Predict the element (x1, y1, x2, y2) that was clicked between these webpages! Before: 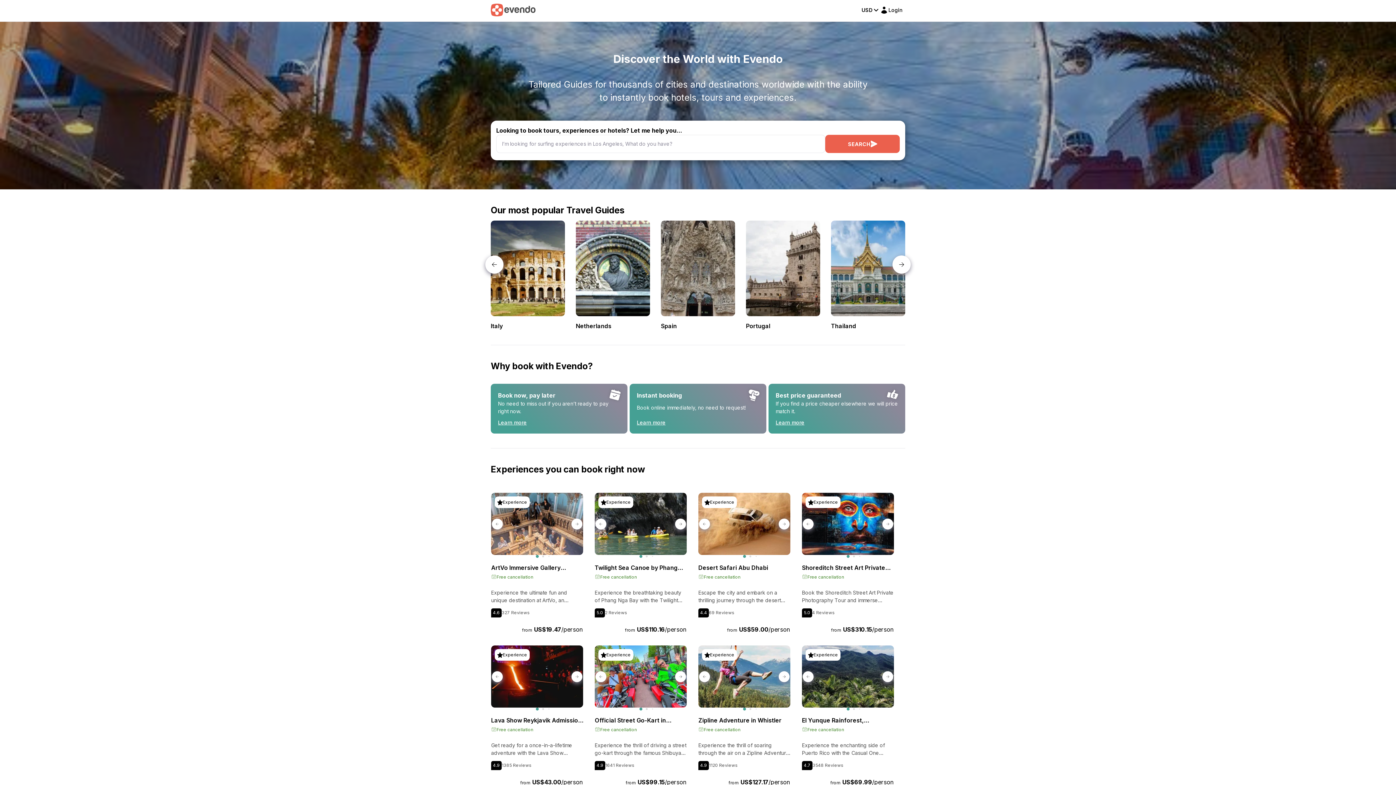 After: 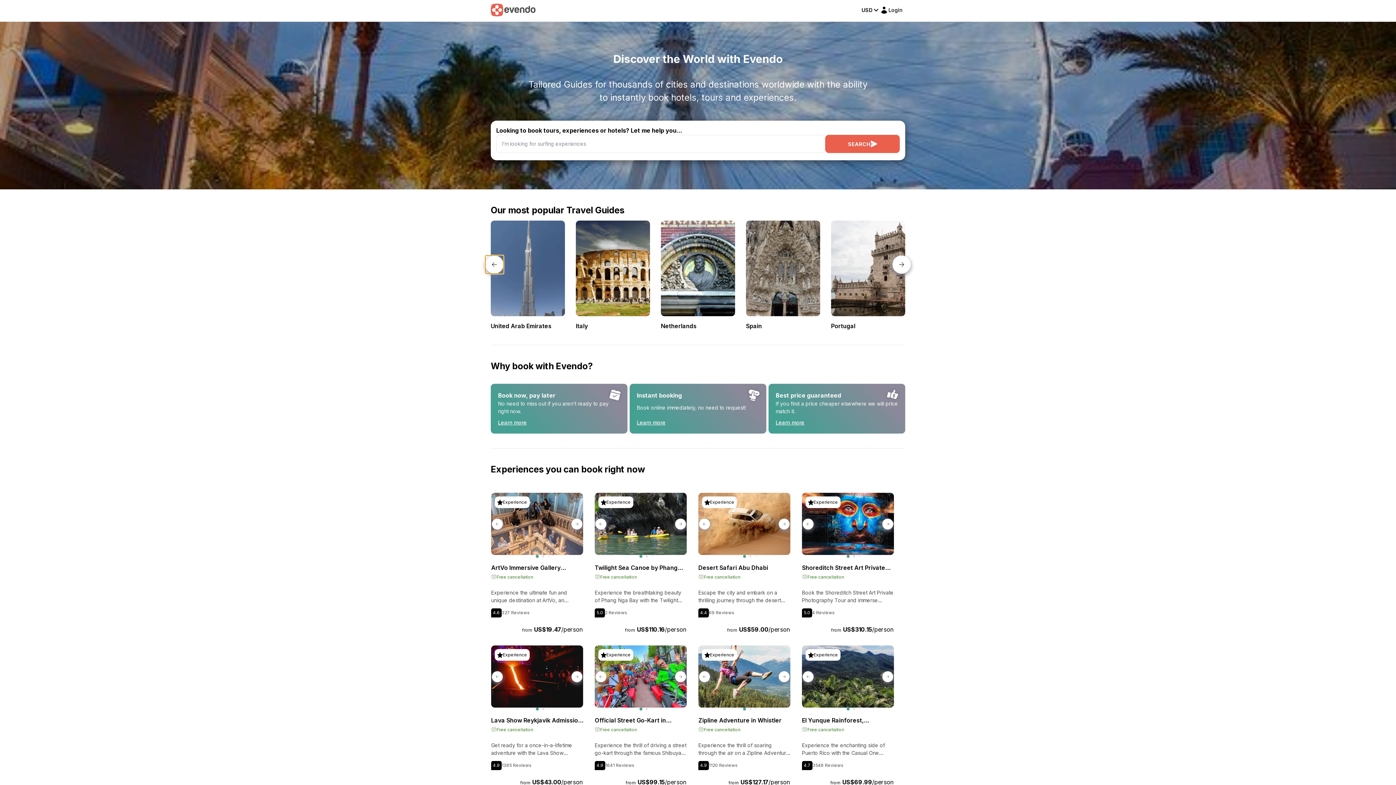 Action: label: Previous slide bbox: (485, 255, 503, 273)